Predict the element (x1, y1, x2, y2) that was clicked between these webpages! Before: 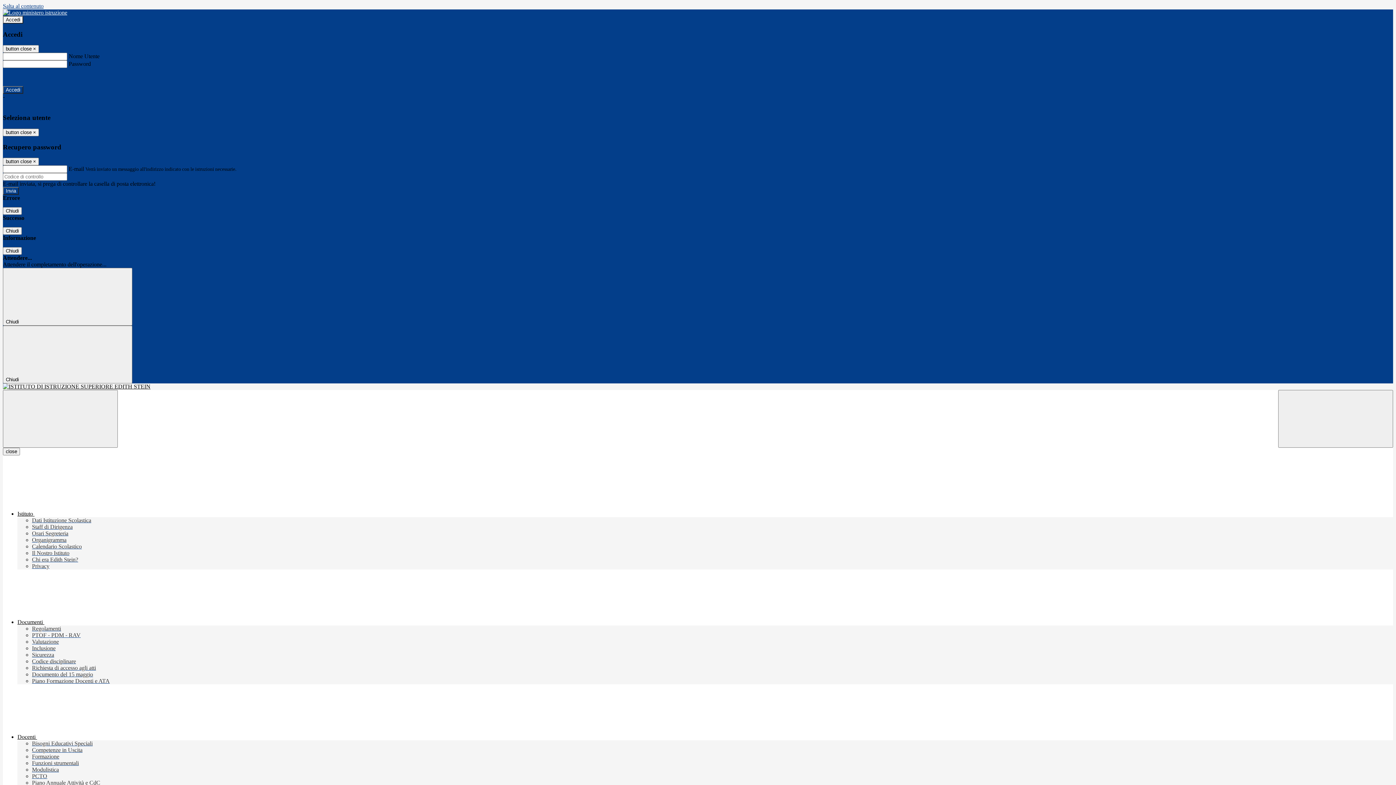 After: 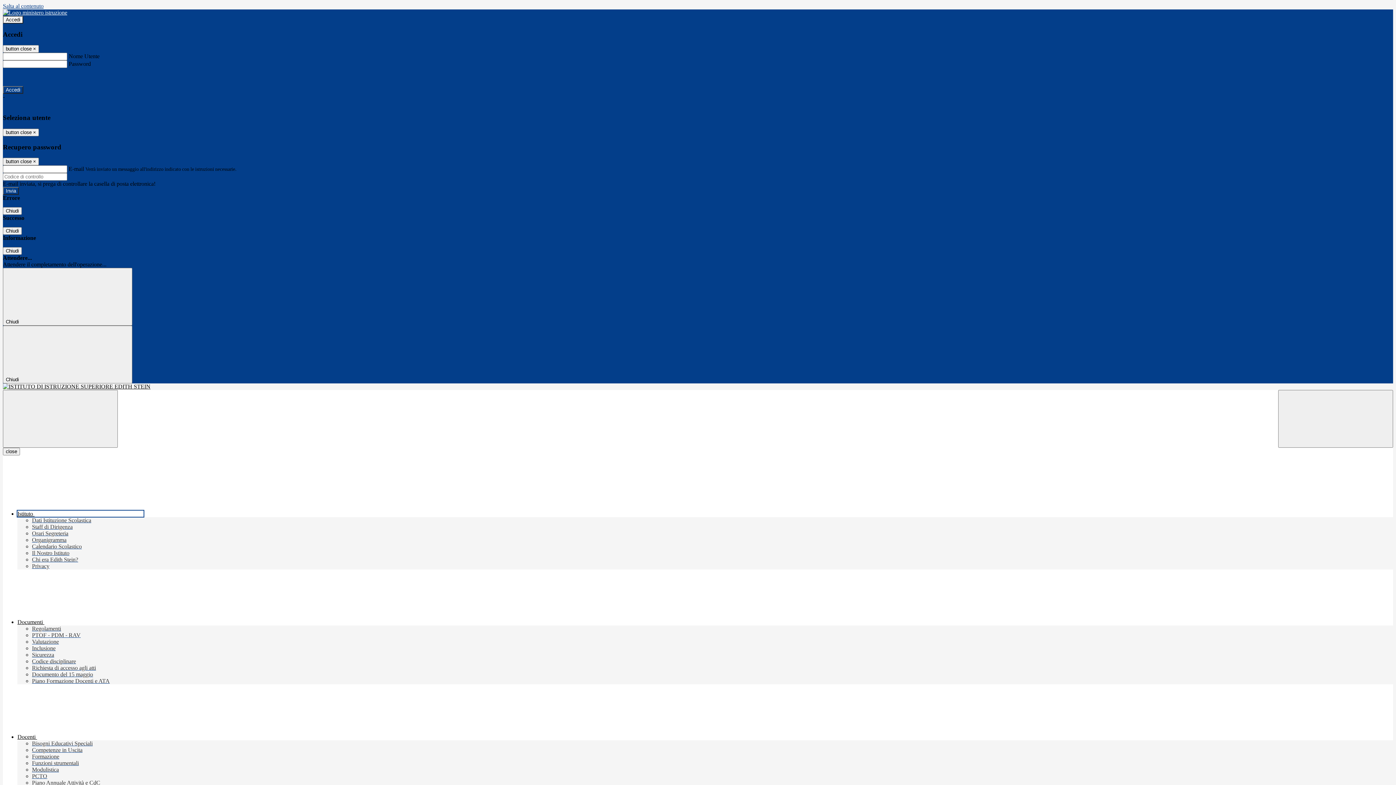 Action: bbox: (17, 511, 143, 517) label: Istituto 